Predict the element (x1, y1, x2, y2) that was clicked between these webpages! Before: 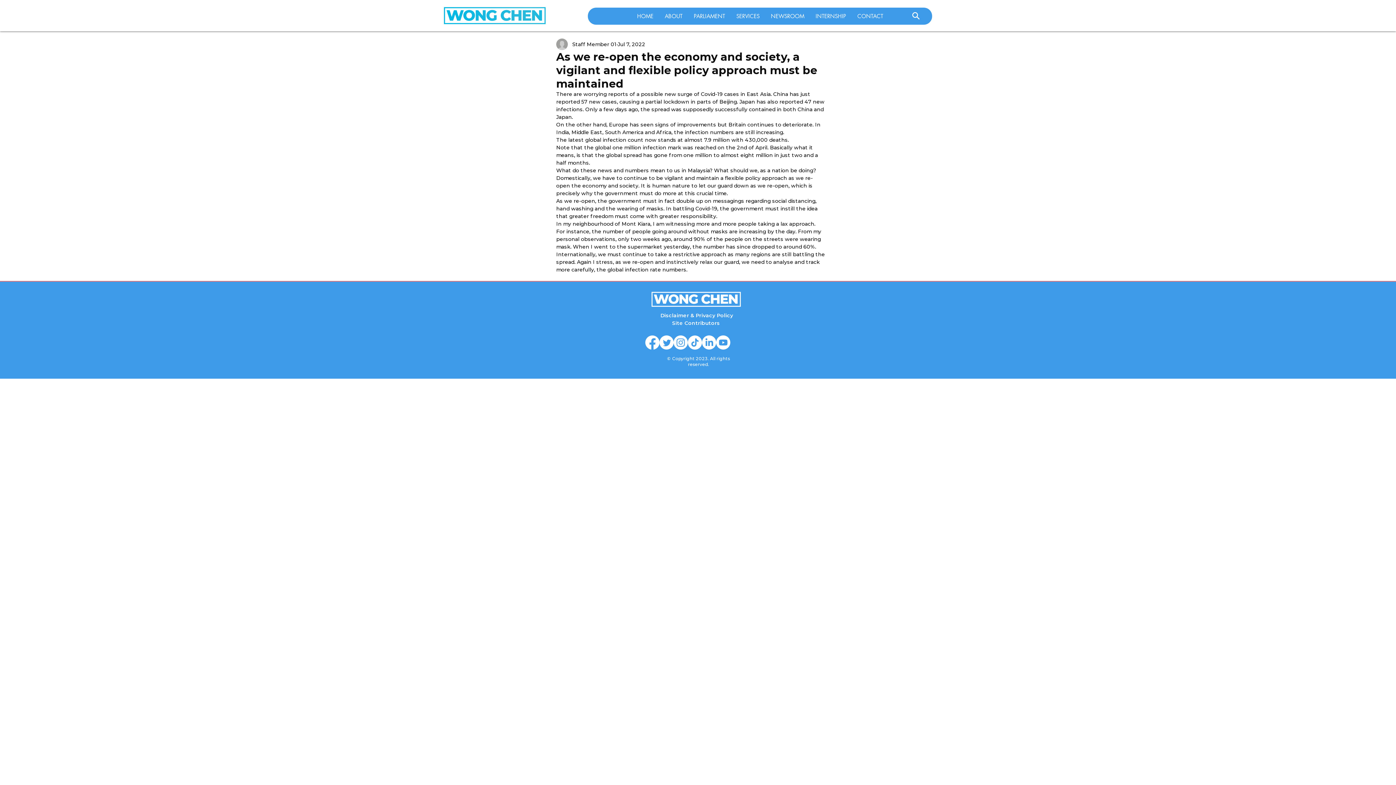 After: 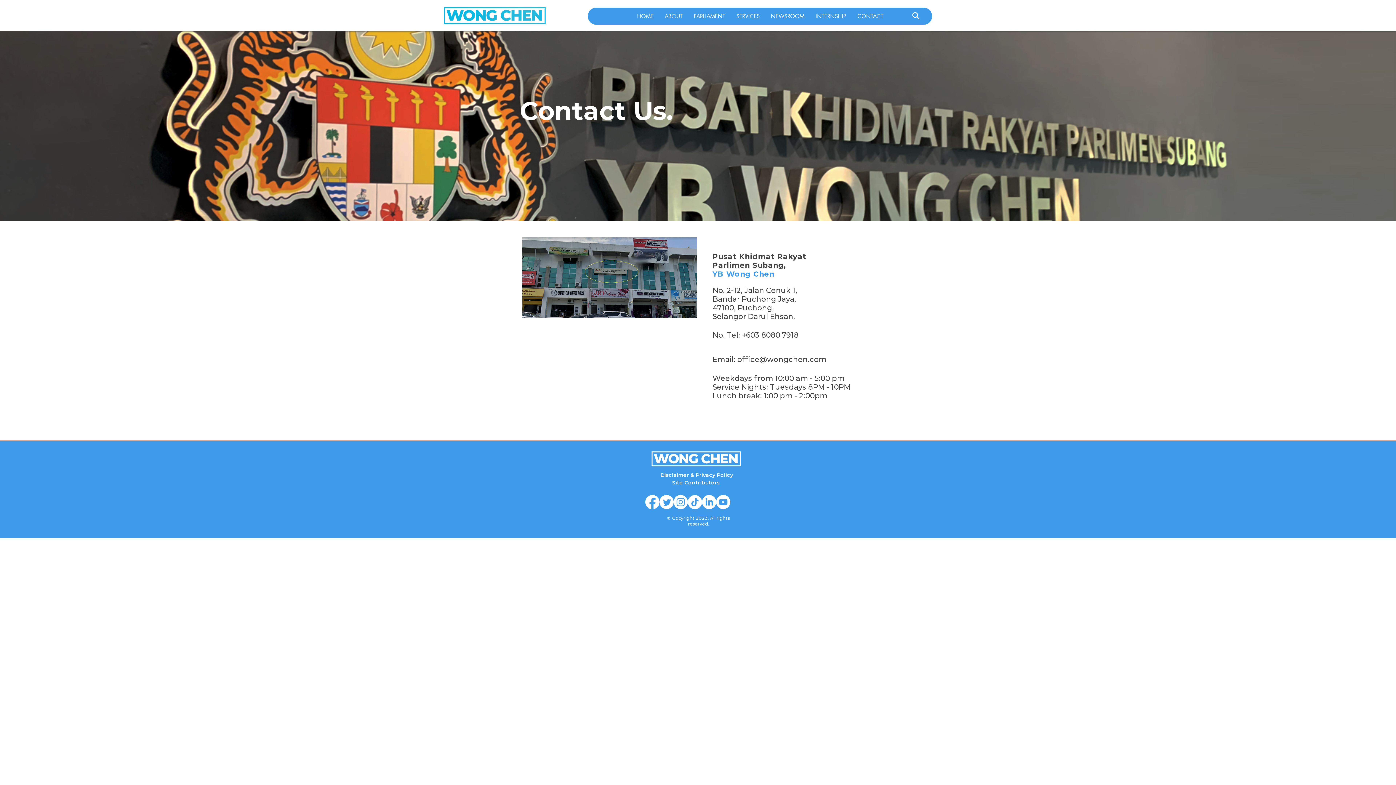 Action: bbox: (851, 7, 888, 24) label: CONTACT